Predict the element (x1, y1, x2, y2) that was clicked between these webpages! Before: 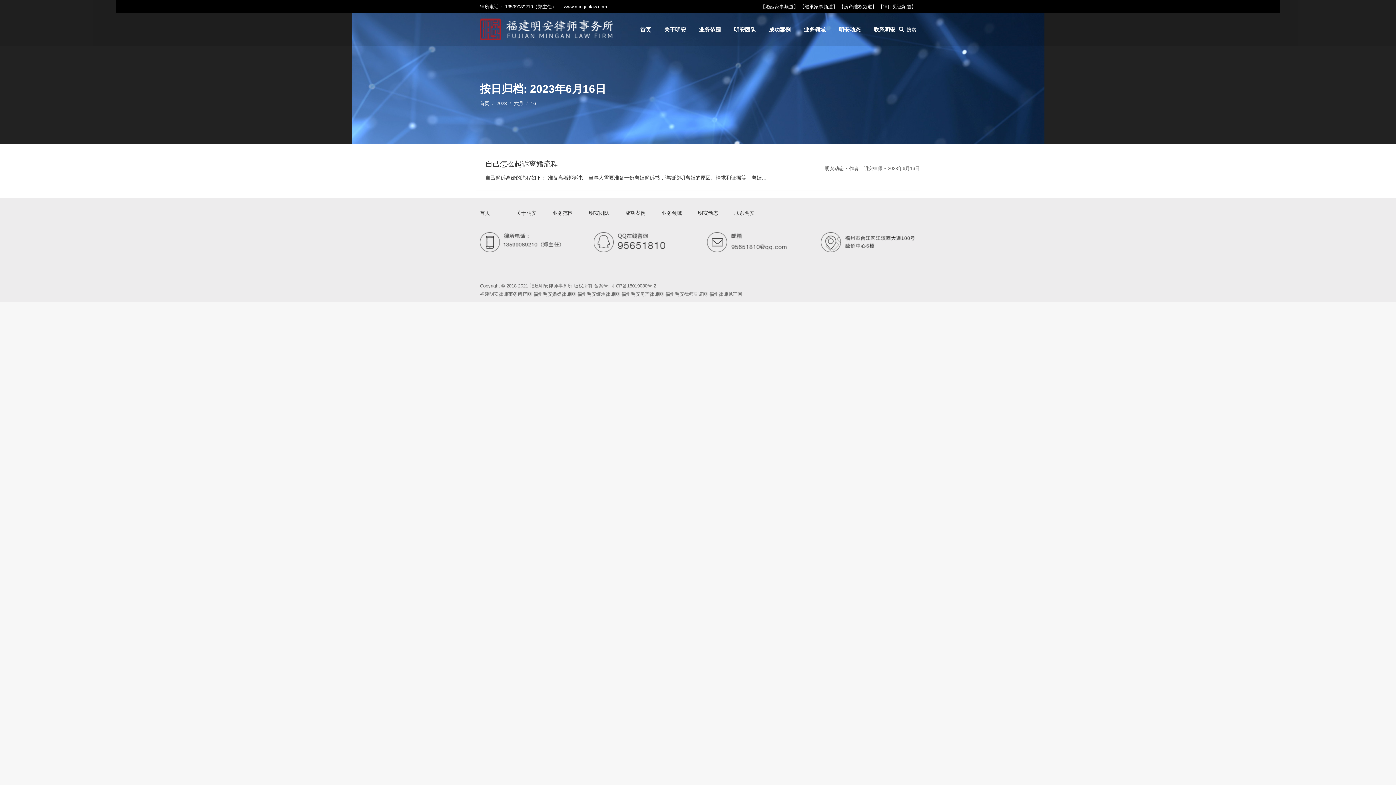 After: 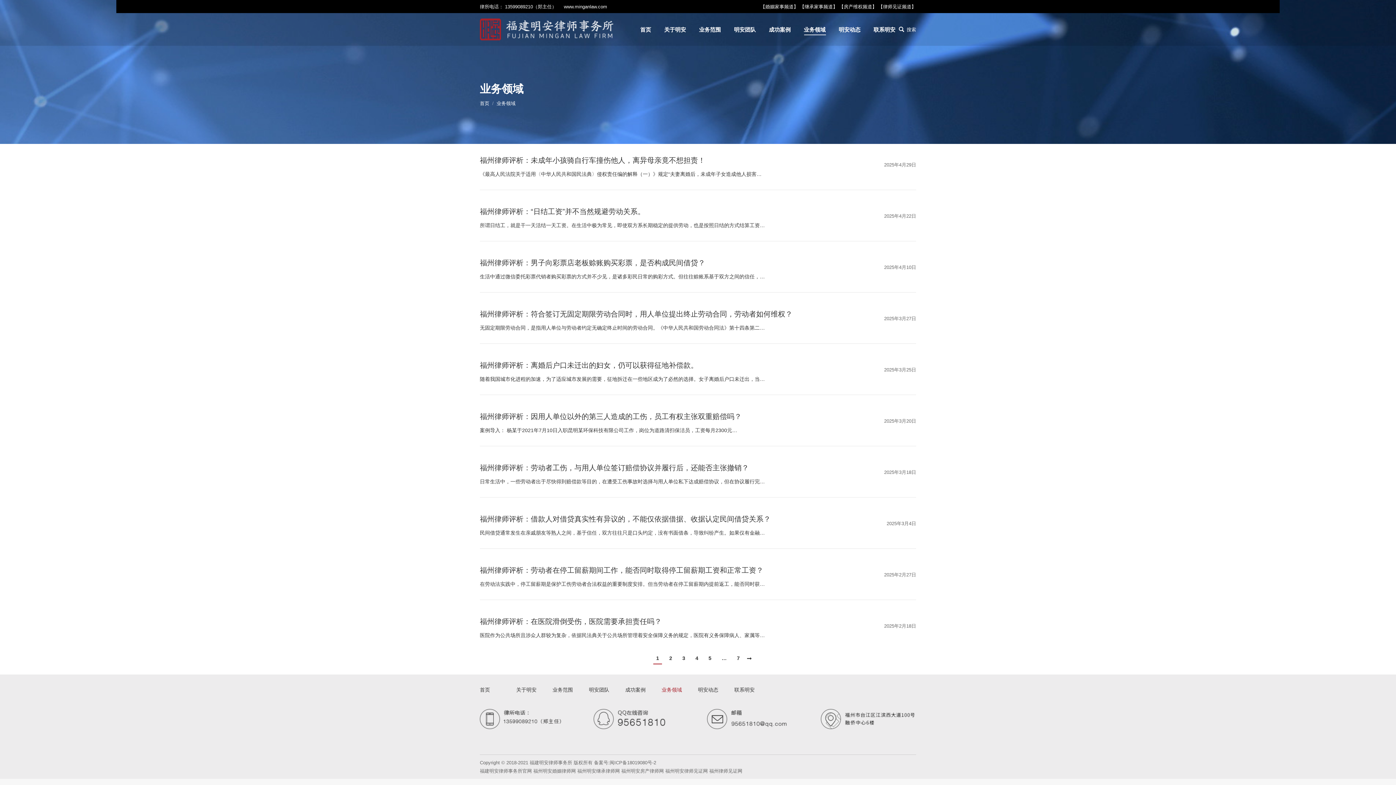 Action: bbox: (661, 208, 698, 221) label: 业务领域